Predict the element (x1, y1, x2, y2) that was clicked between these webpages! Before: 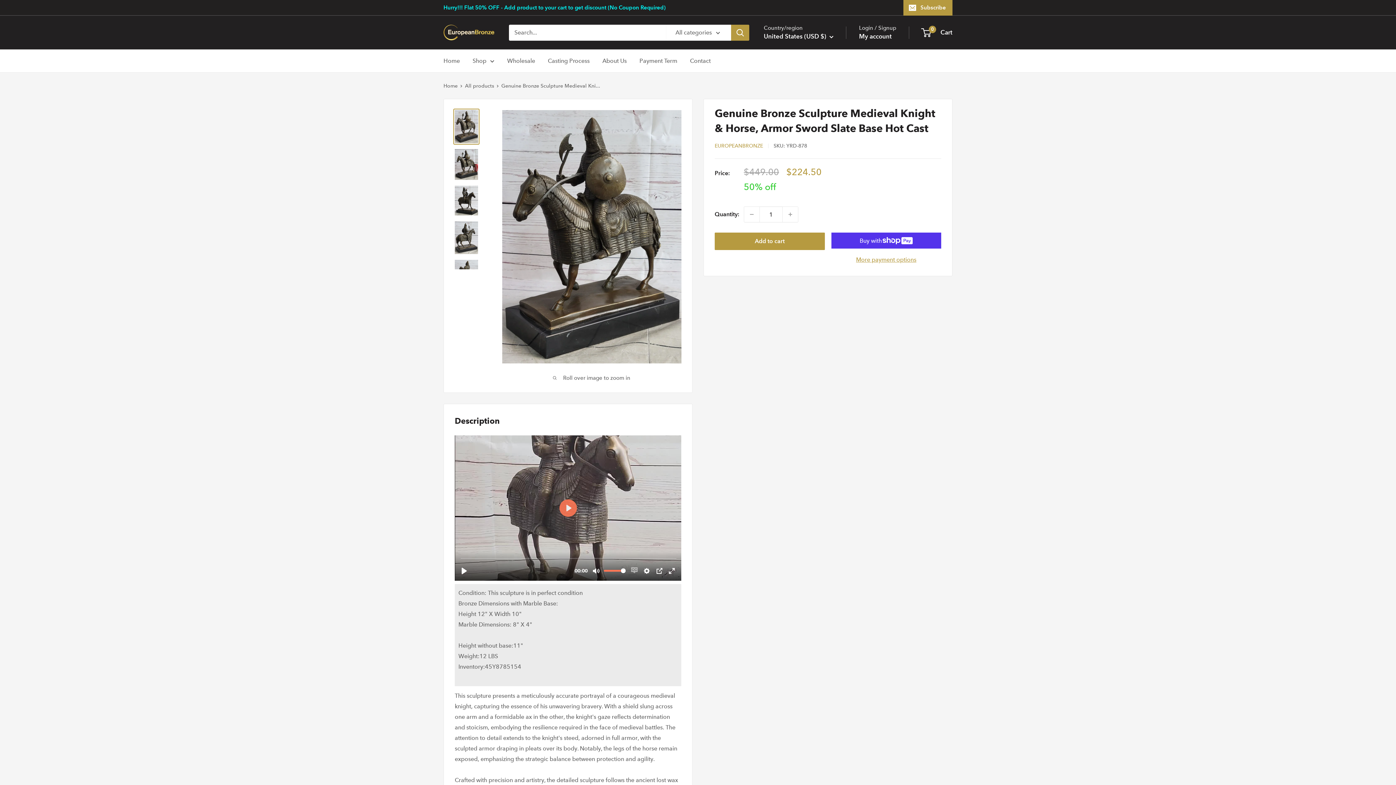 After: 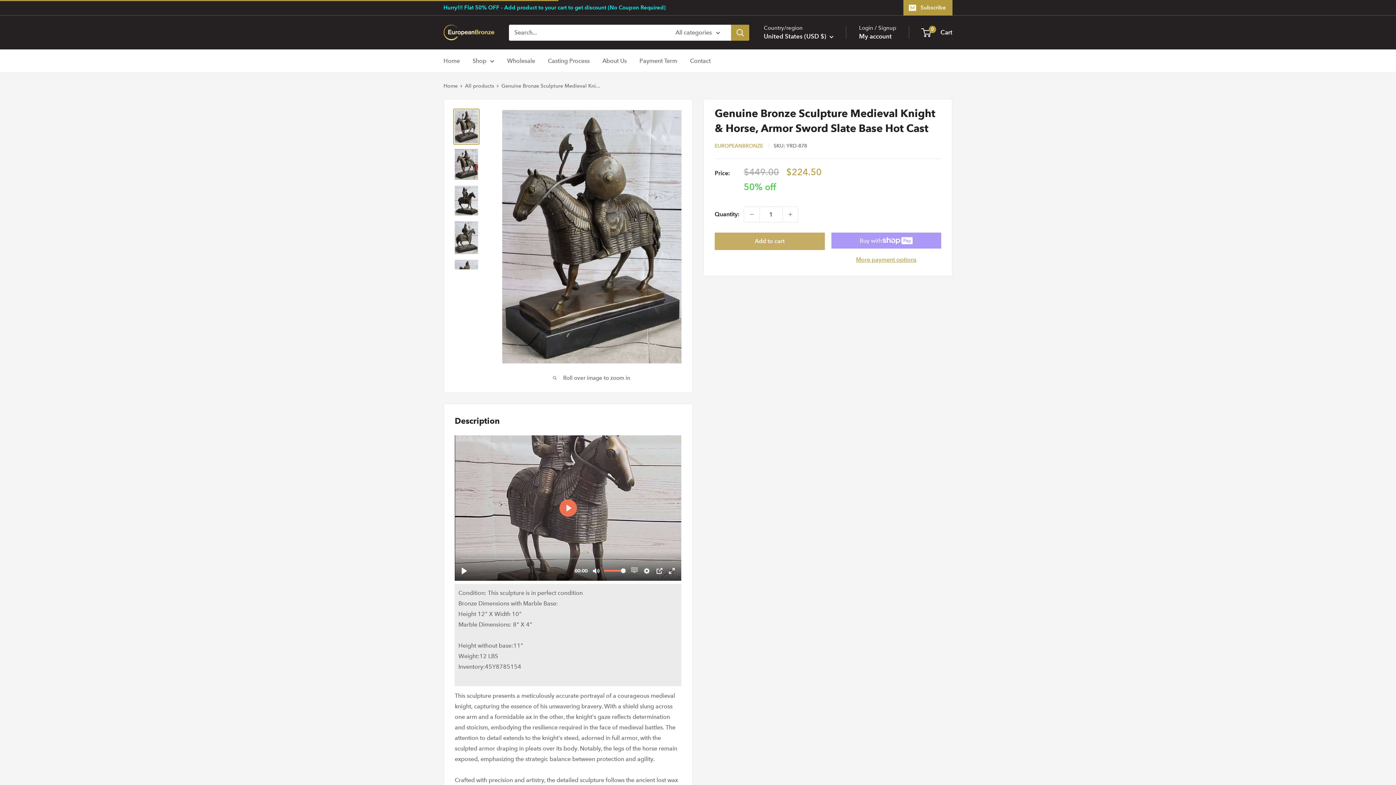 Action: label: Add to cart bbox: (714, 232, 824, 250)